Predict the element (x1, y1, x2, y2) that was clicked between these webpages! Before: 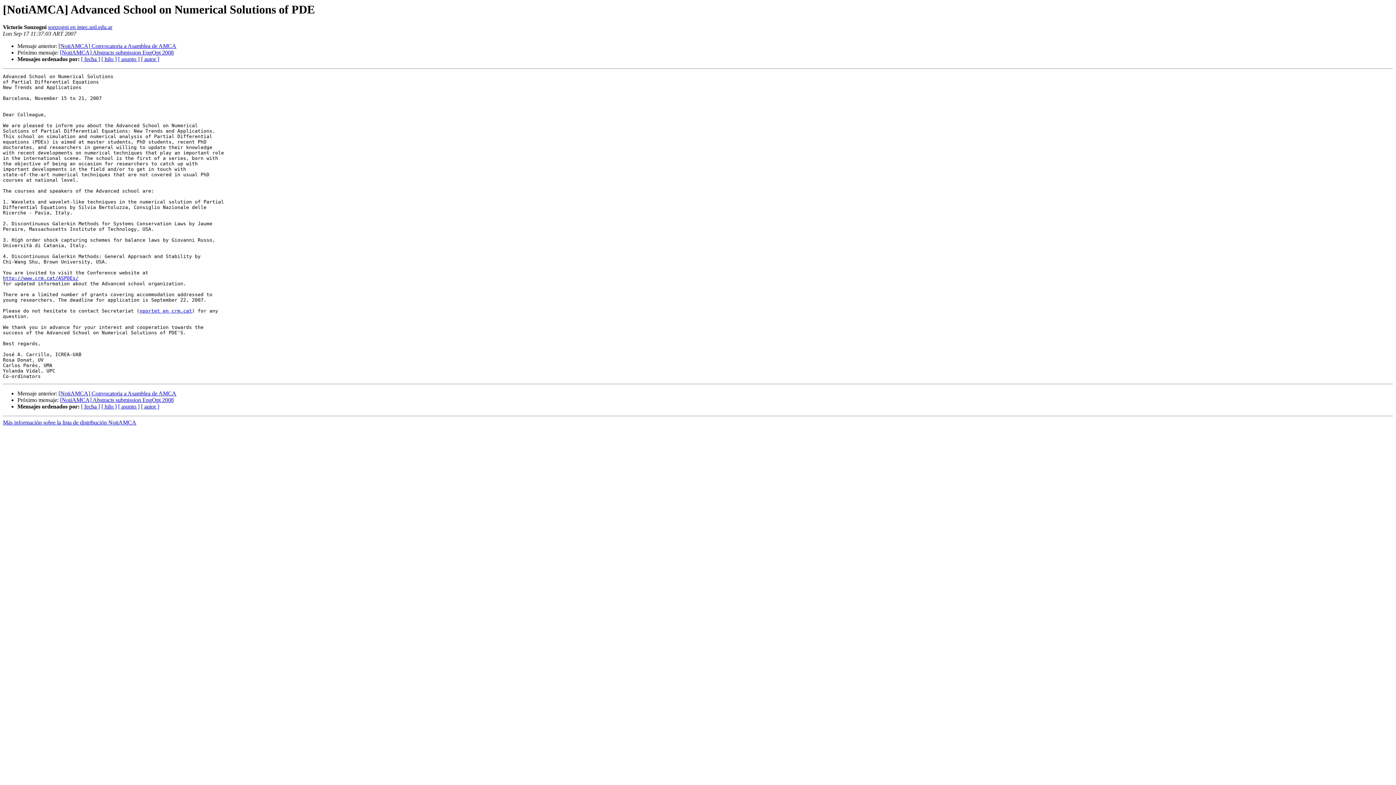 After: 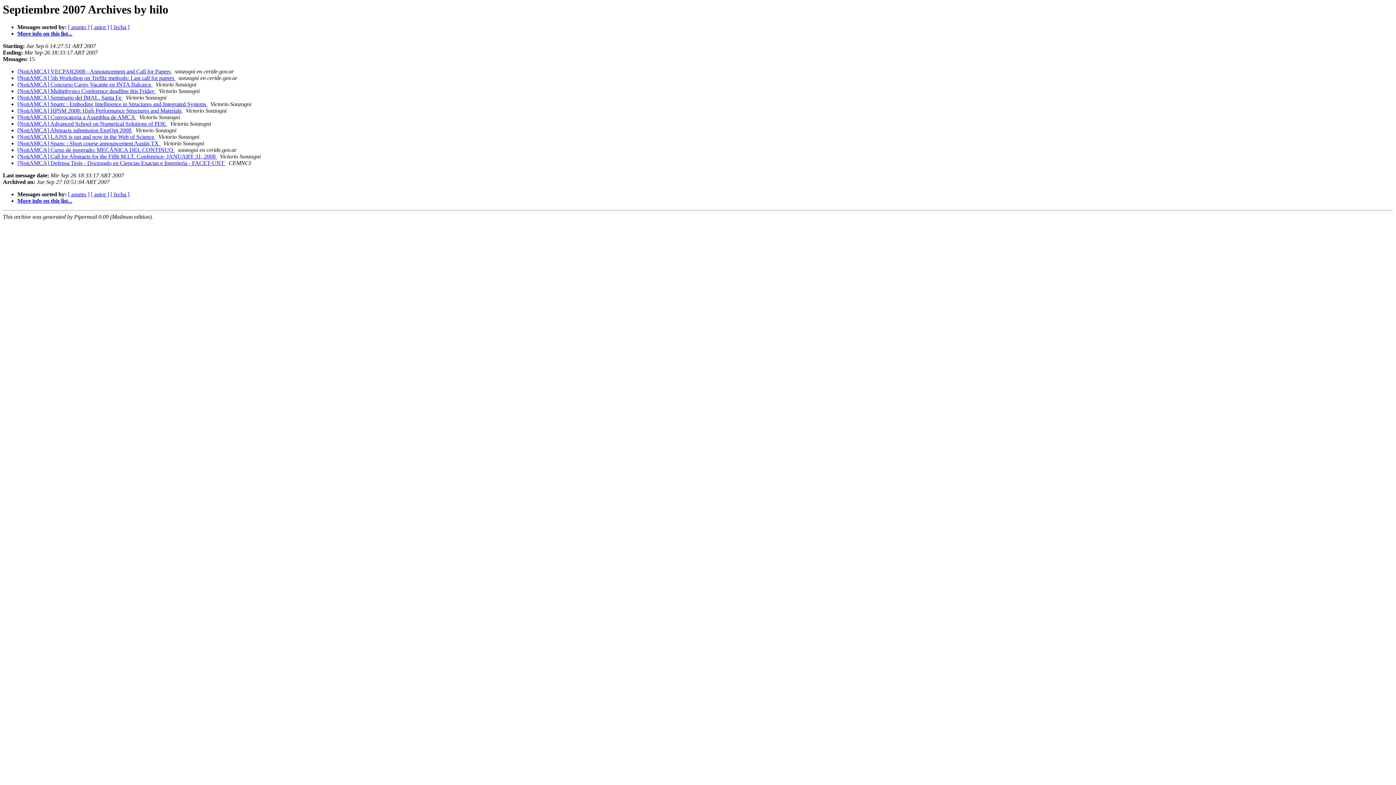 Action: bbox: (101, 56, 116, 62) label: [ hilo ]